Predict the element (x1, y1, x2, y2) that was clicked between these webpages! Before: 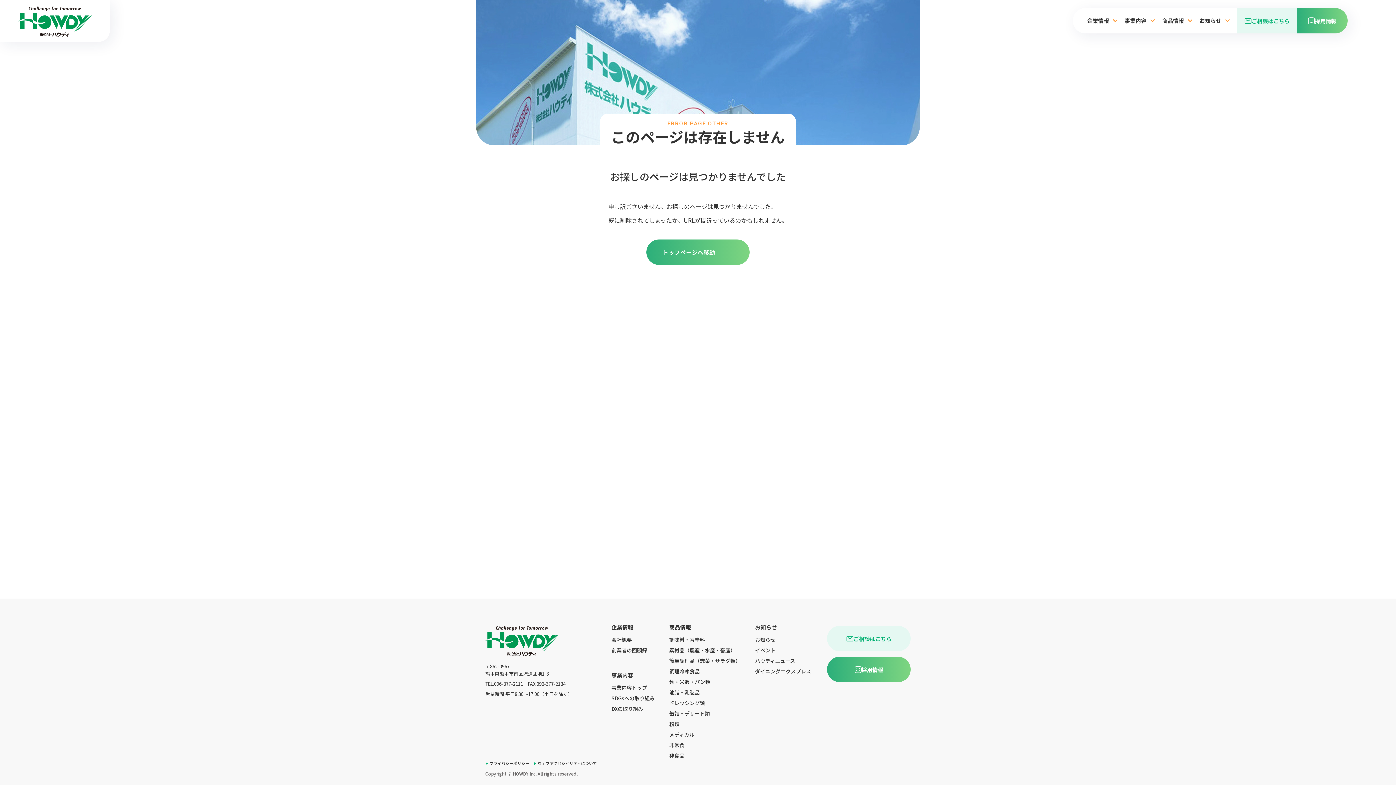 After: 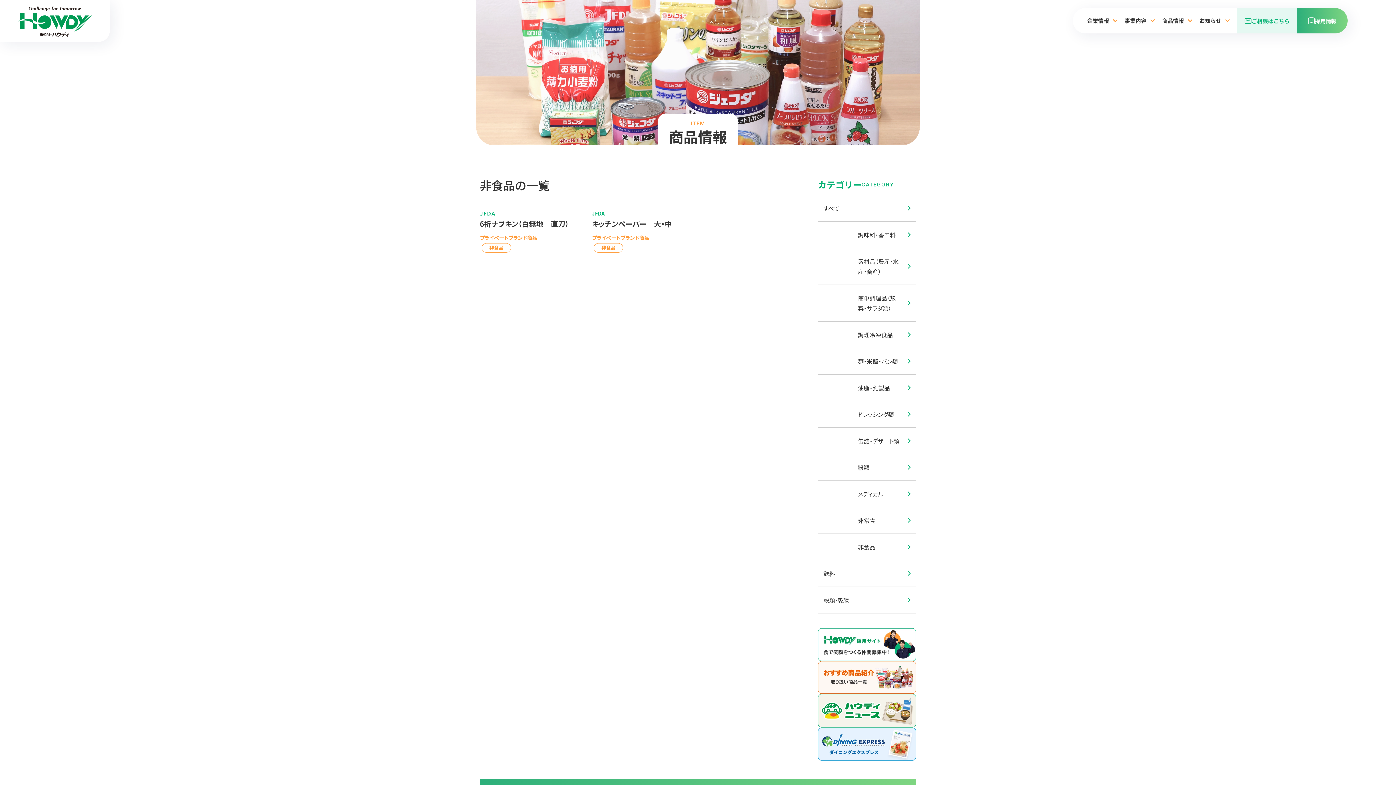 Action: label: 非食品 bbox: (669, 752, 684, 759)